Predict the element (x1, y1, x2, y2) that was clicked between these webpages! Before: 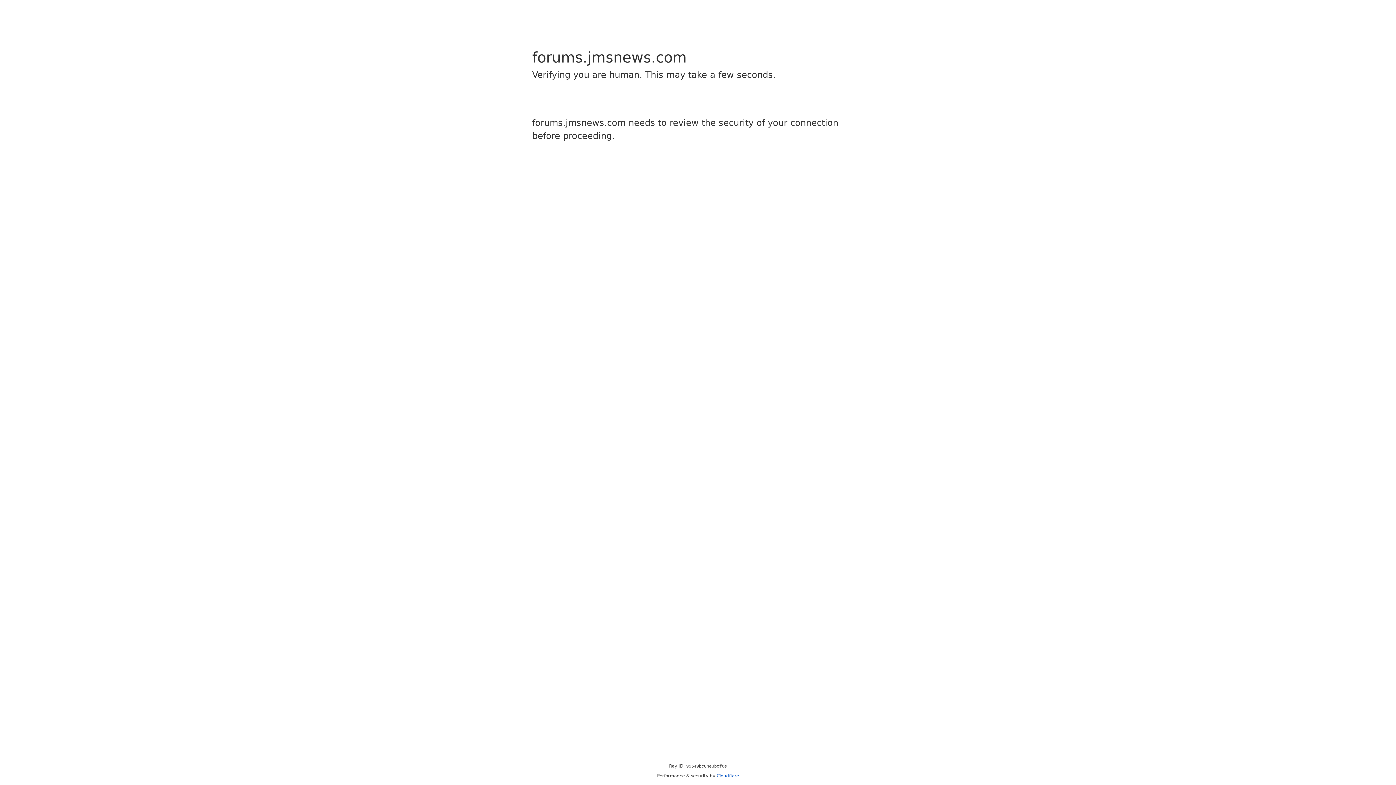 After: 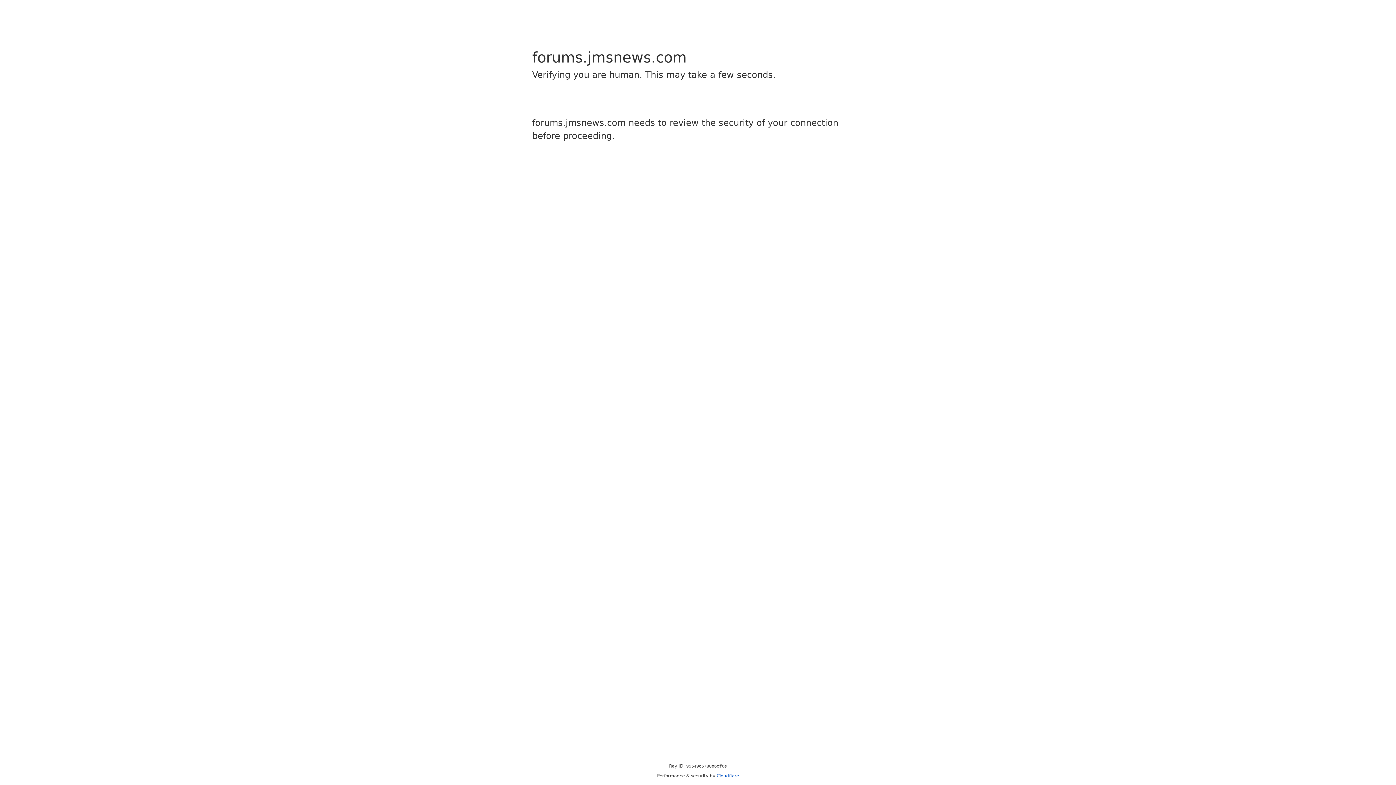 Action: bbox: (716, 773, 739, 778) label: Cloudflare